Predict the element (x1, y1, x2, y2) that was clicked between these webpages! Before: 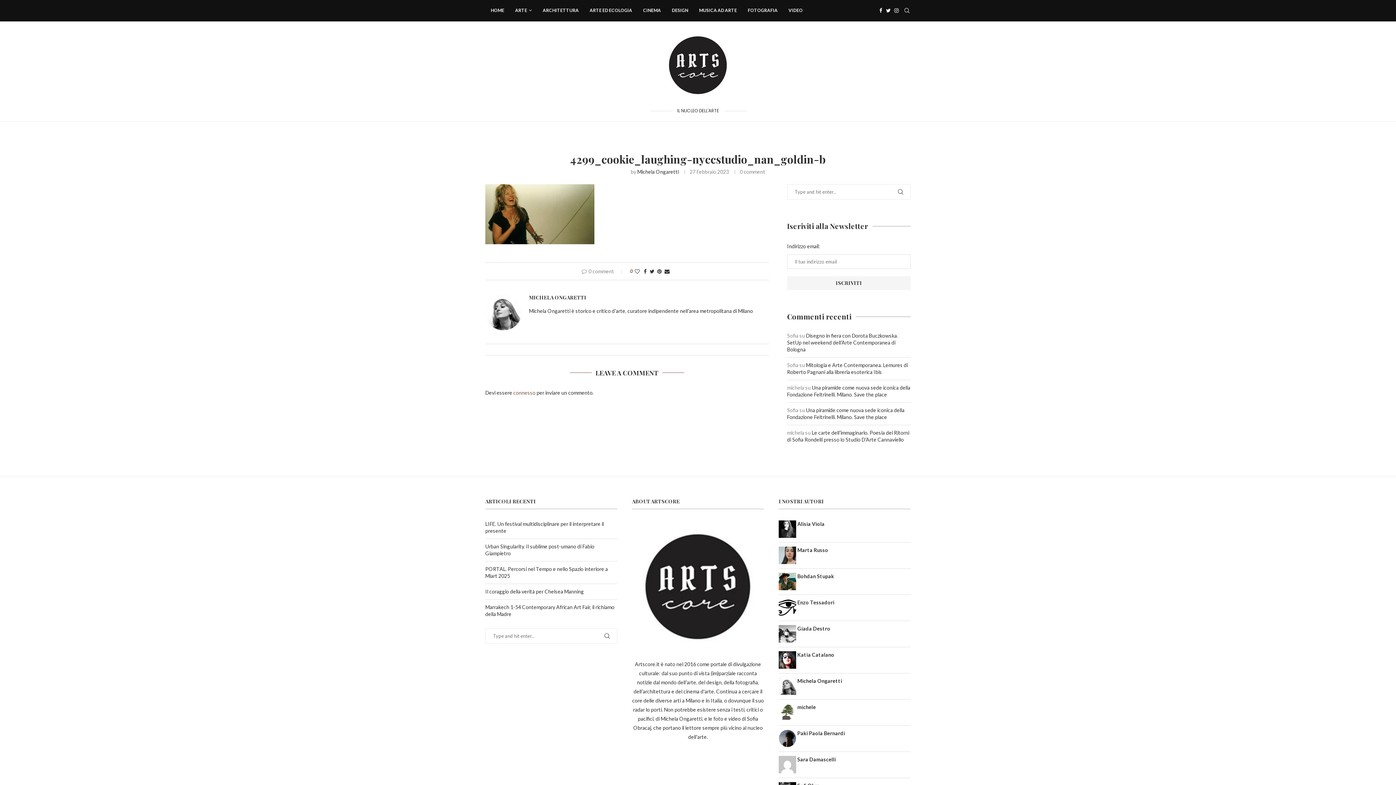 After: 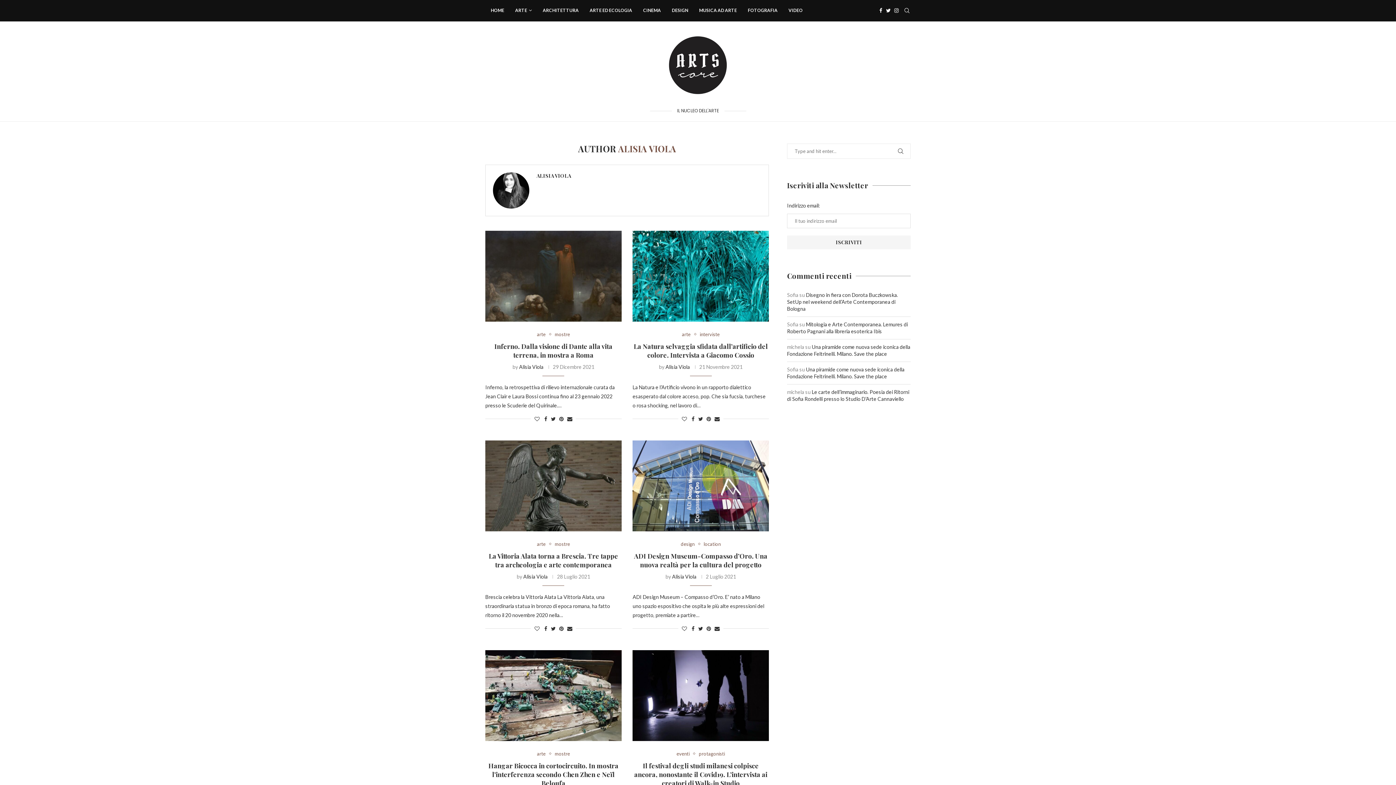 Action: bbox: (779, 521, 824, 527) label:  Alisia Viola